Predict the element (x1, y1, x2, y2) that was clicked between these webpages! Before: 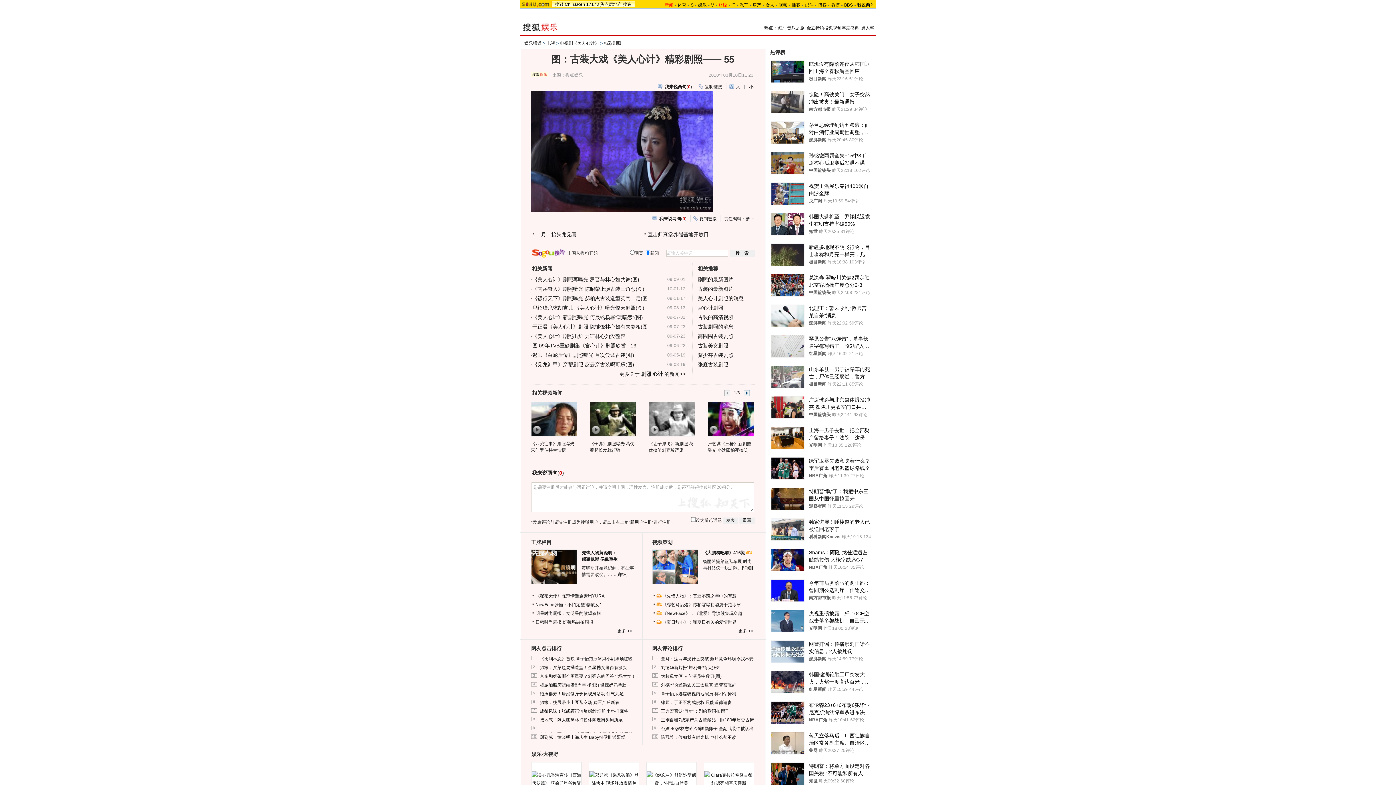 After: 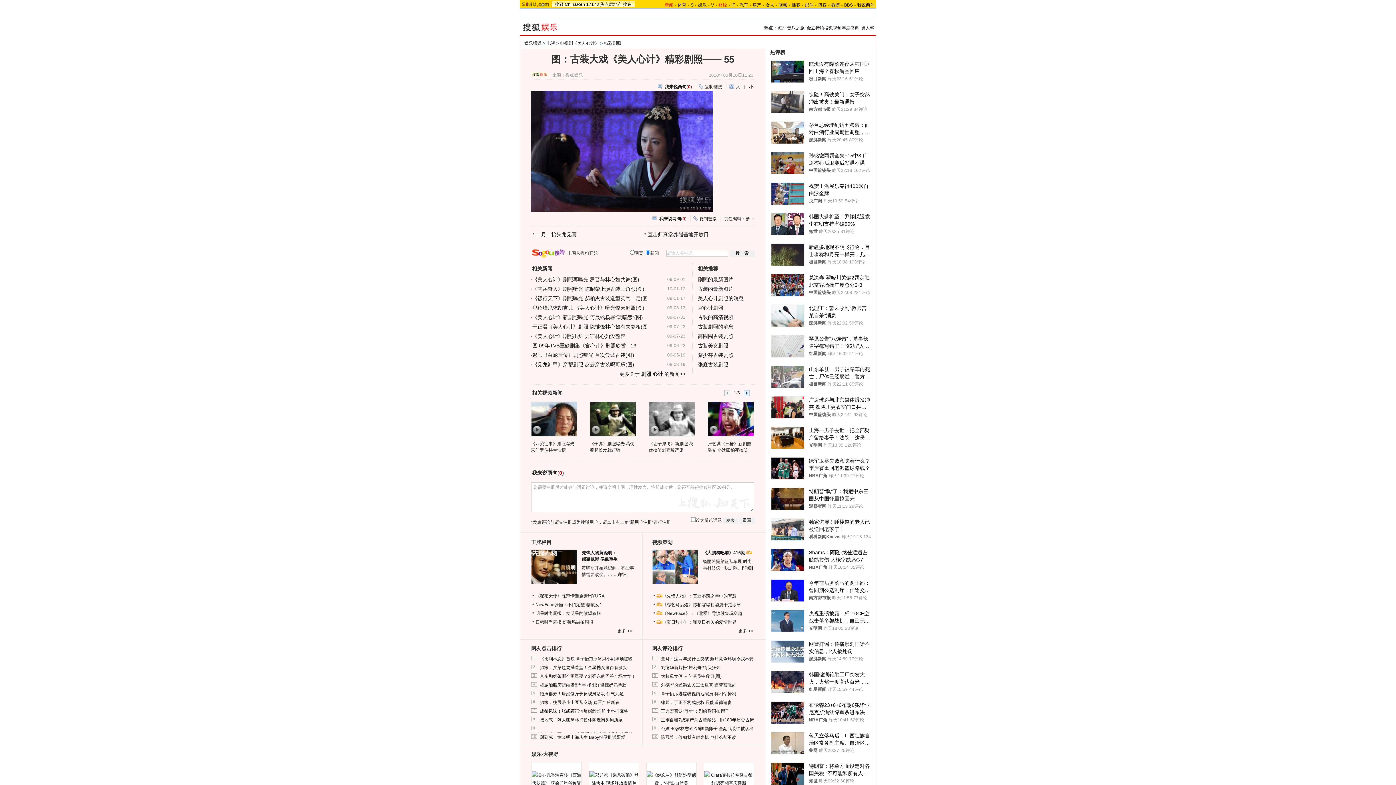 Action: bbox: (531, 580, 577, 585)